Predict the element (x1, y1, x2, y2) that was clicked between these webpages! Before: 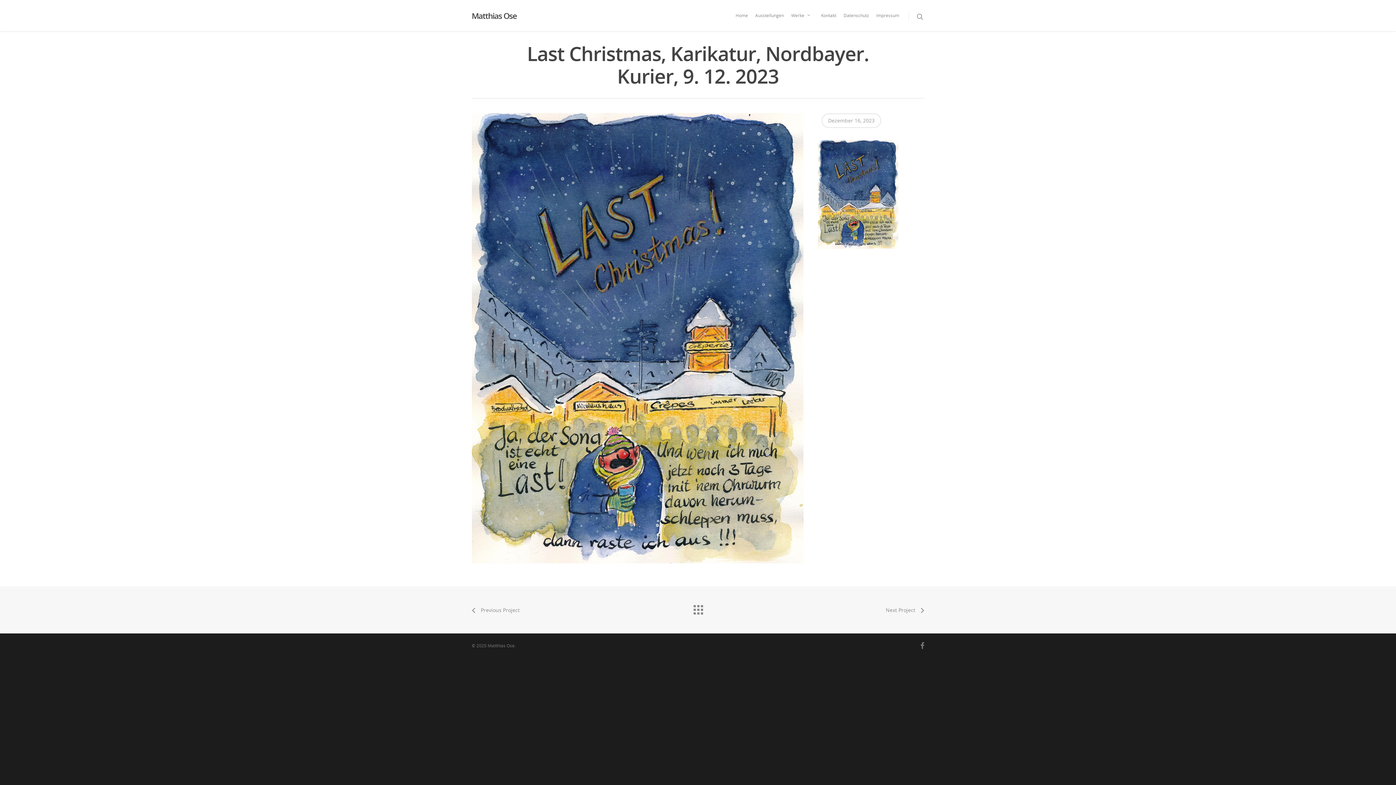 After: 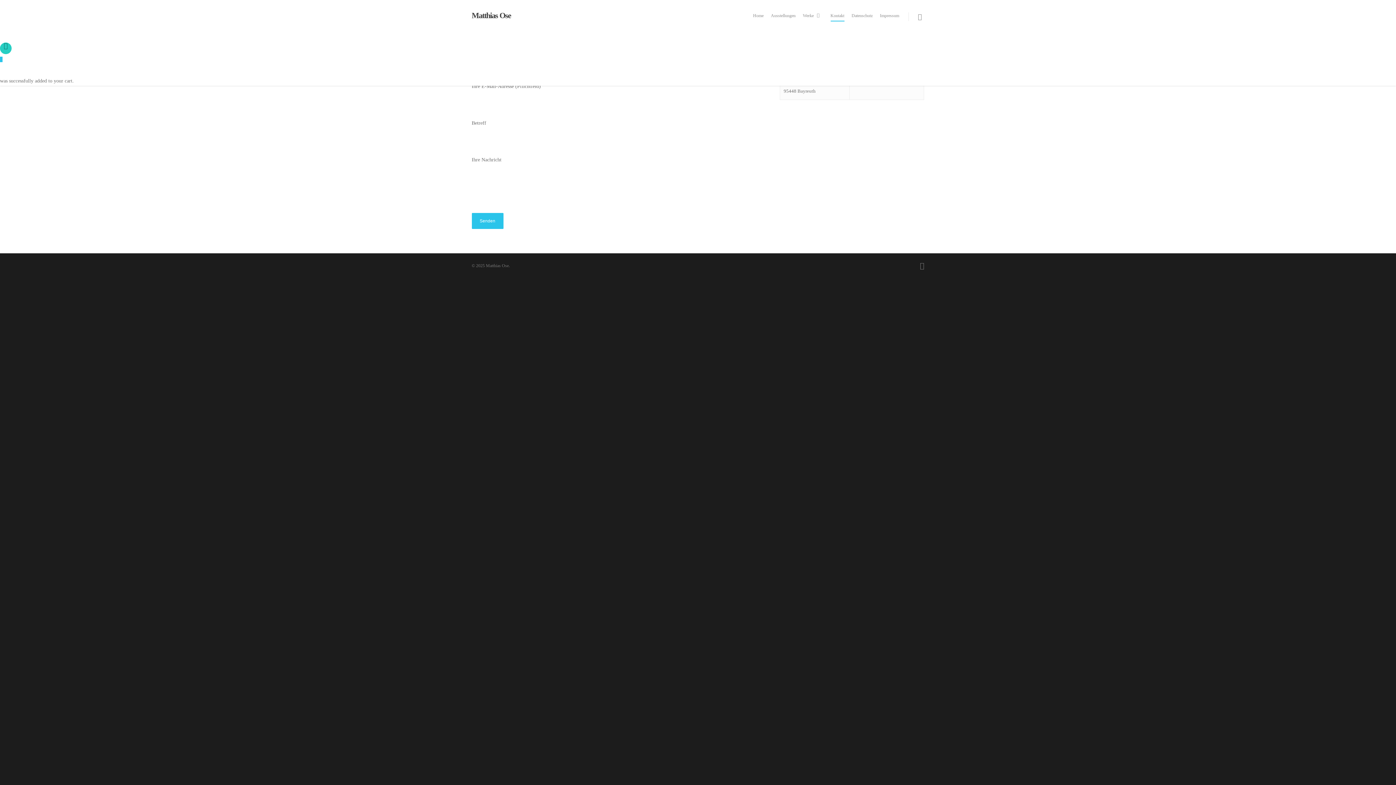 Action: bbox: (821, 10, 836, 31) label: Kontakt